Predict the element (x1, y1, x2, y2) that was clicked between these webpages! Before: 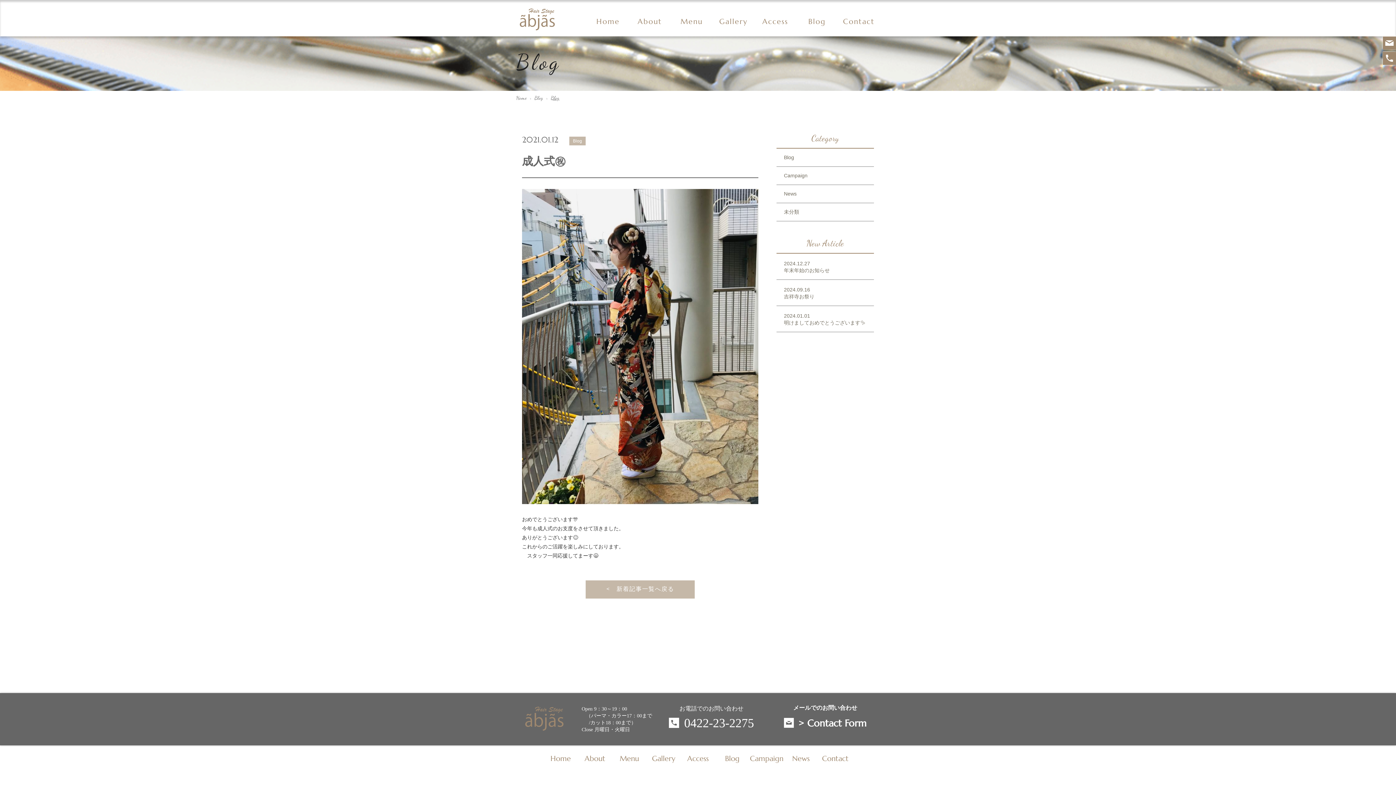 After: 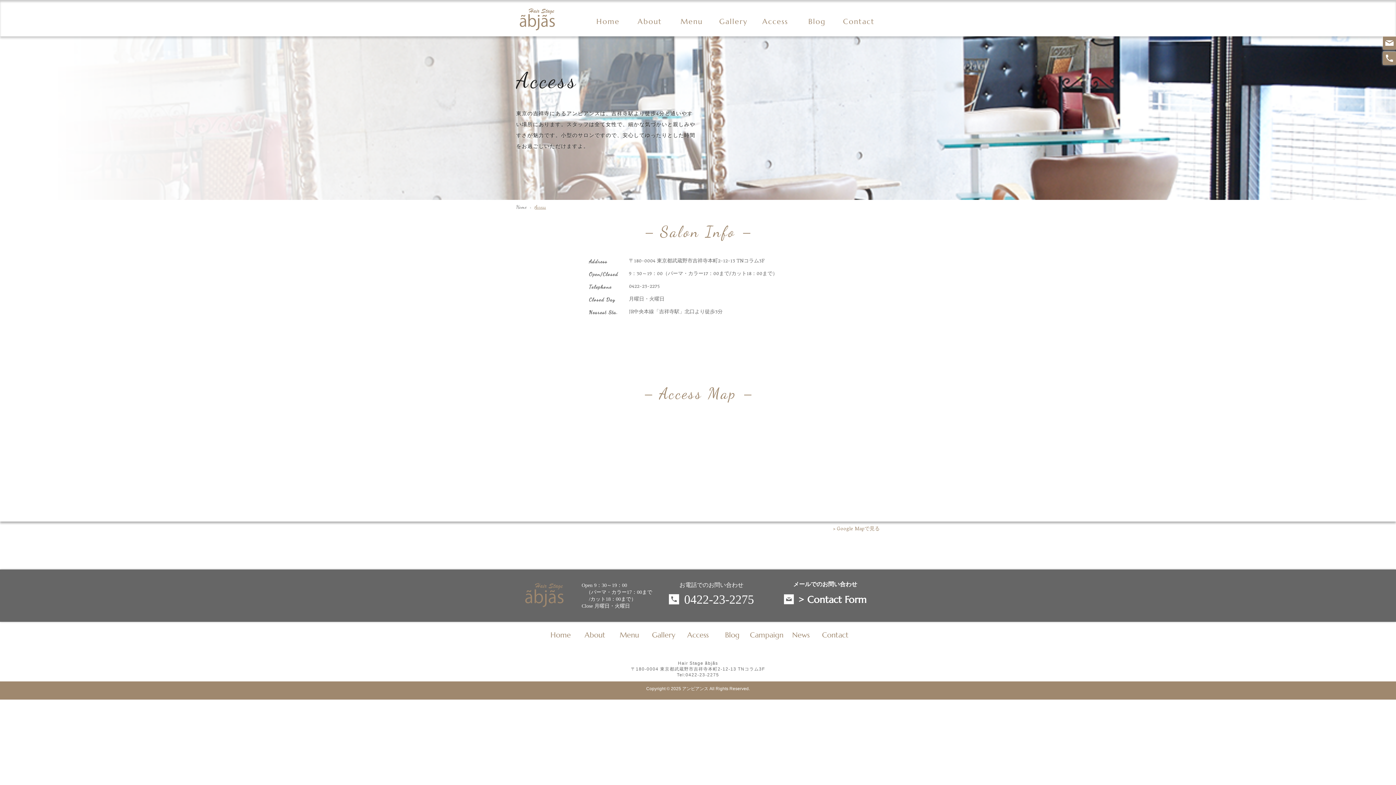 Action: label: Access bbox: (754, 18, 796, 25)